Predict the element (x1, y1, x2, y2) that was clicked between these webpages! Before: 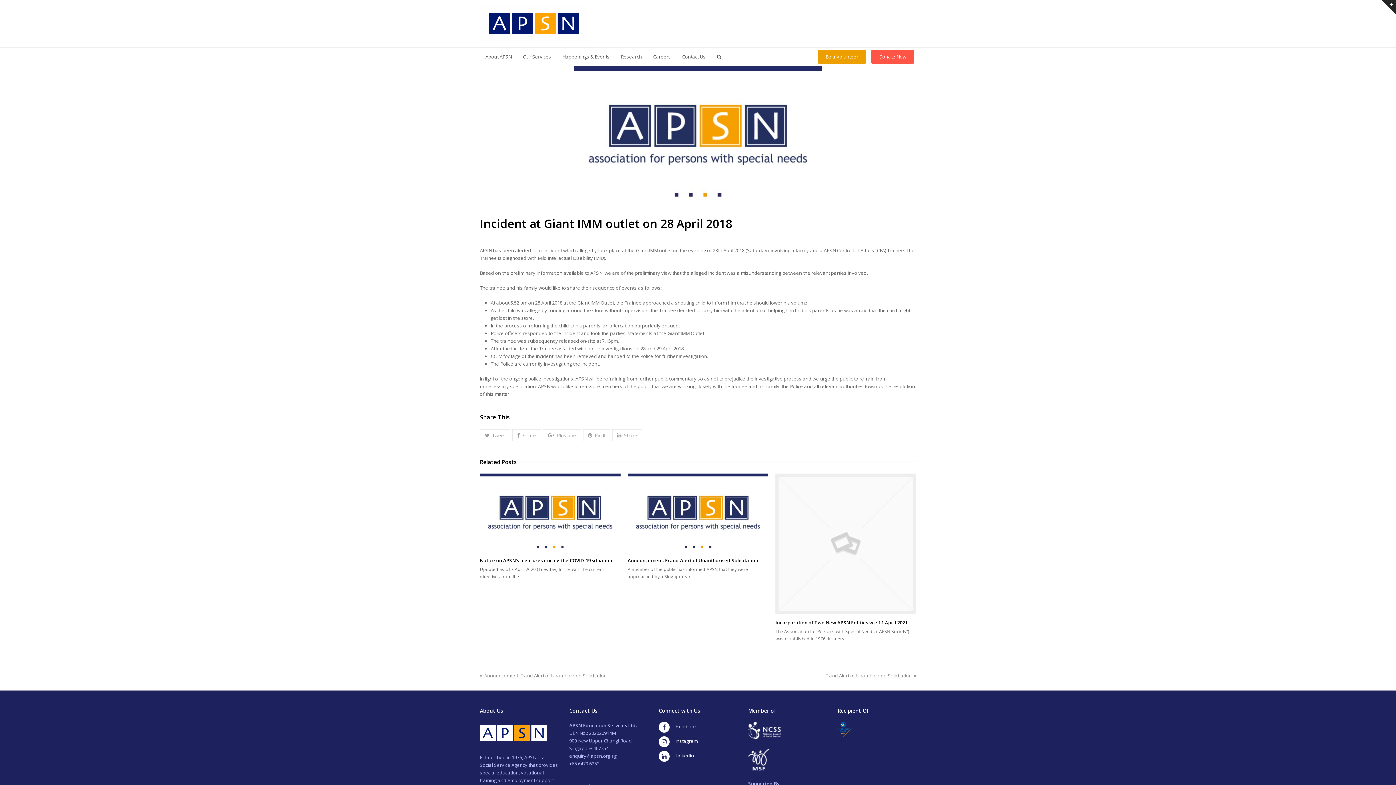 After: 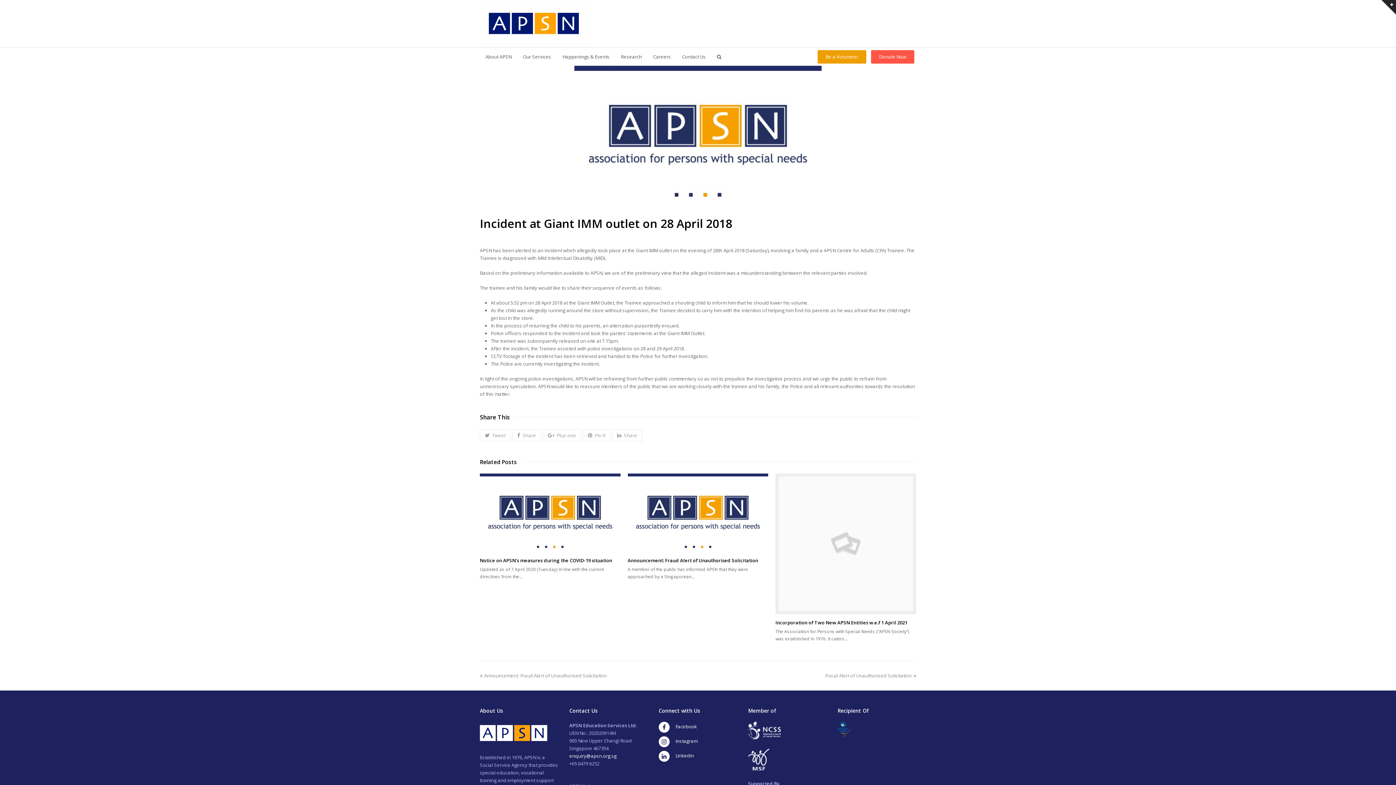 Action: label: enquiry@apsn.org.sg bbox: (569, 753, 616, 759)